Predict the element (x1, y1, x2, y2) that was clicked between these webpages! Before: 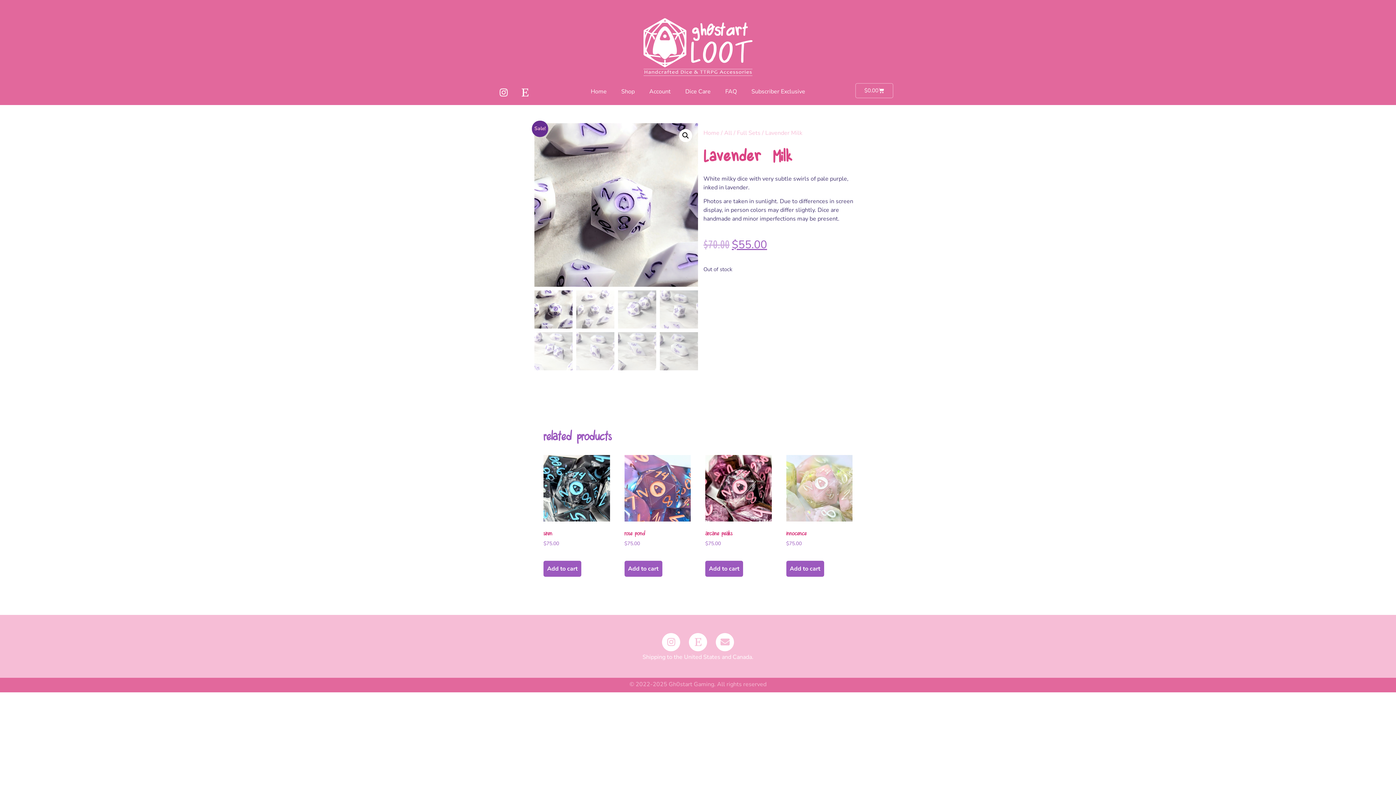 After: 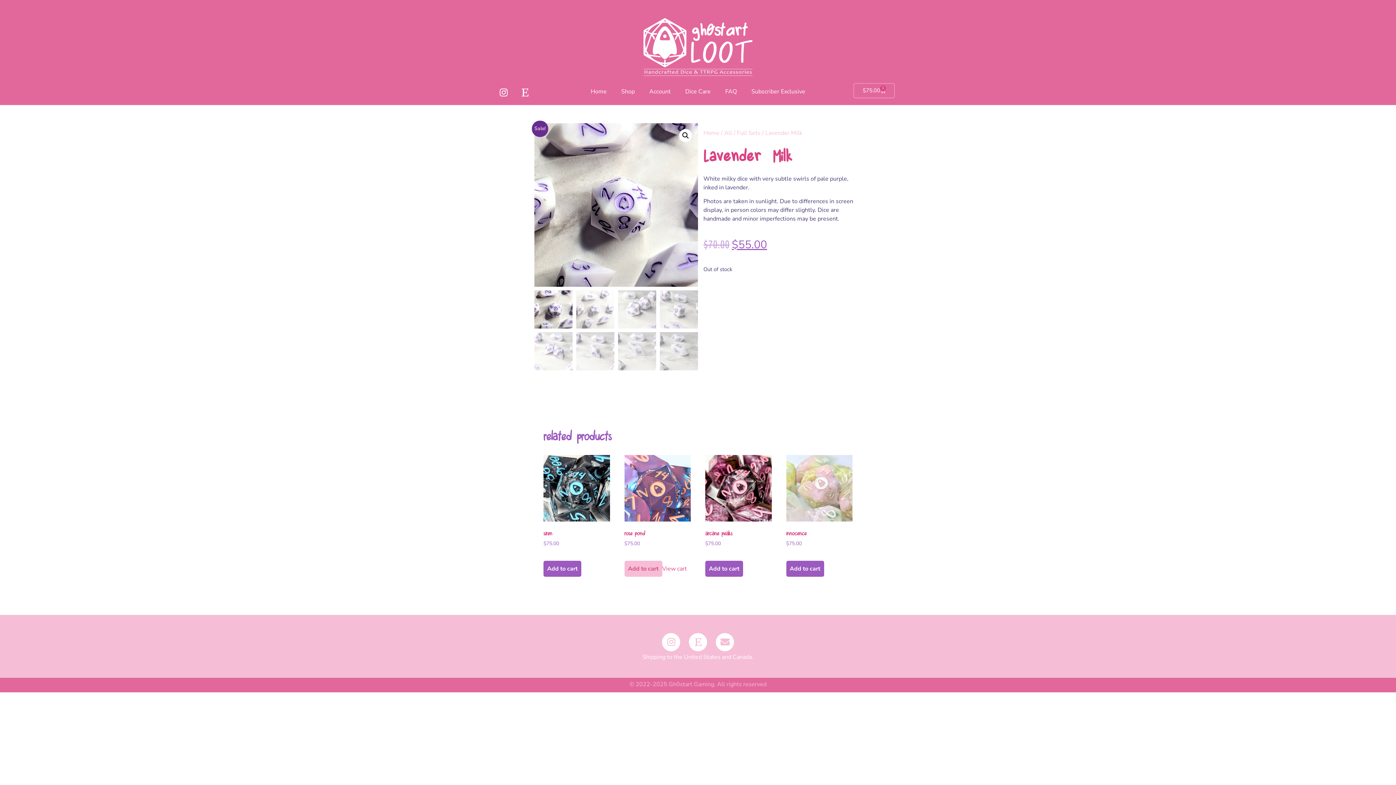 Action: bbox: (624, 561, 662, 577) label: Add to cart: “Rose Pond”